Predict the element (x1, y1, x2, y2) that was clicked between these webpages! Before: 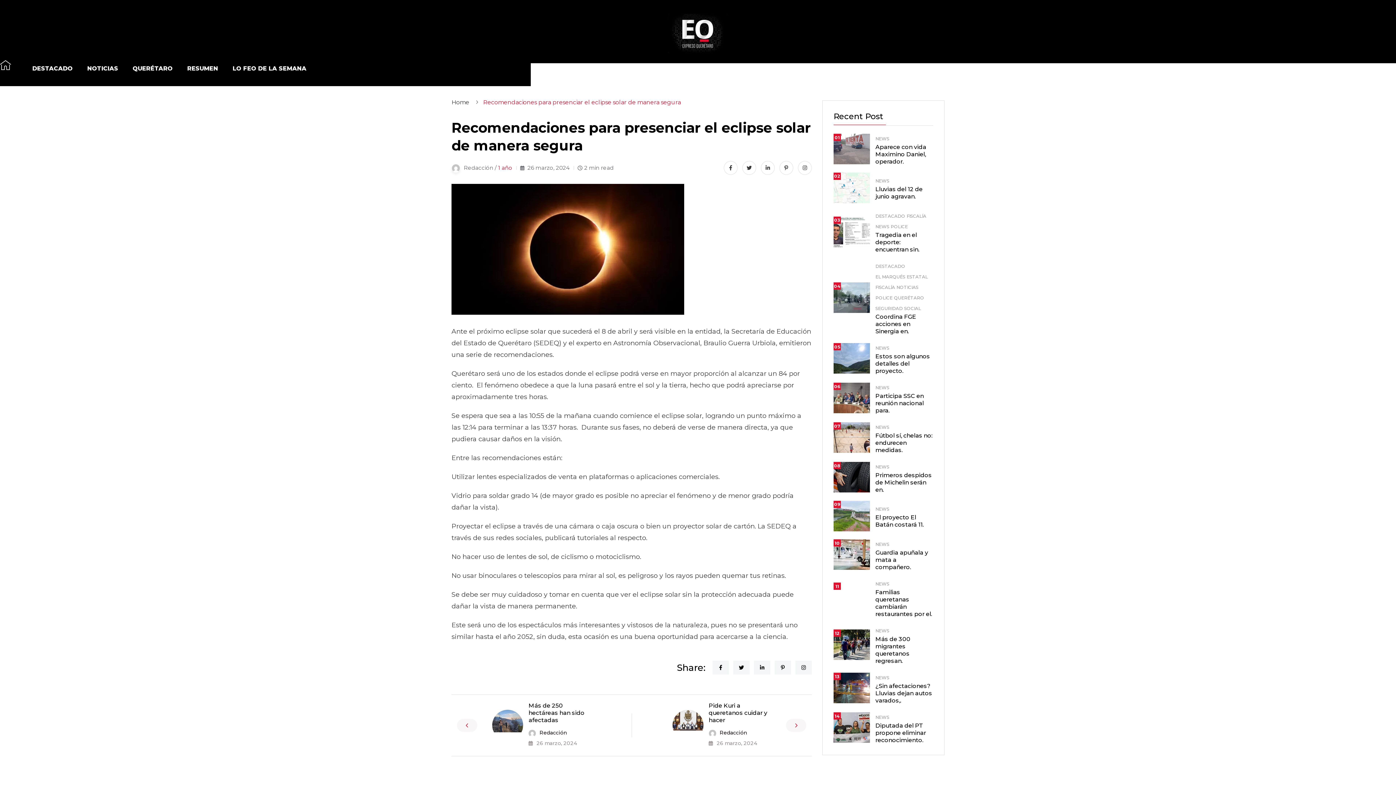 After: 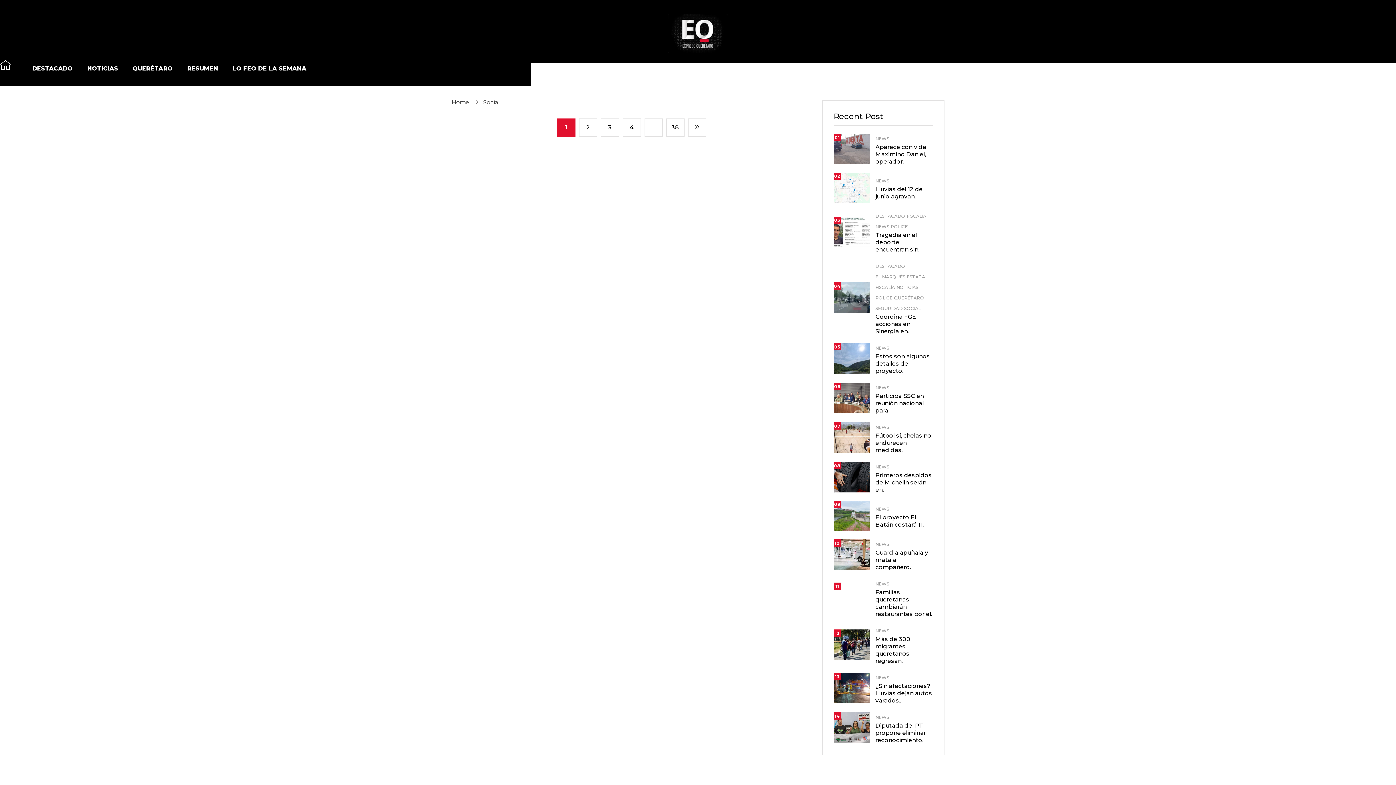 Action: bbox: (904, 306, 921, 310) label: SOCIAL